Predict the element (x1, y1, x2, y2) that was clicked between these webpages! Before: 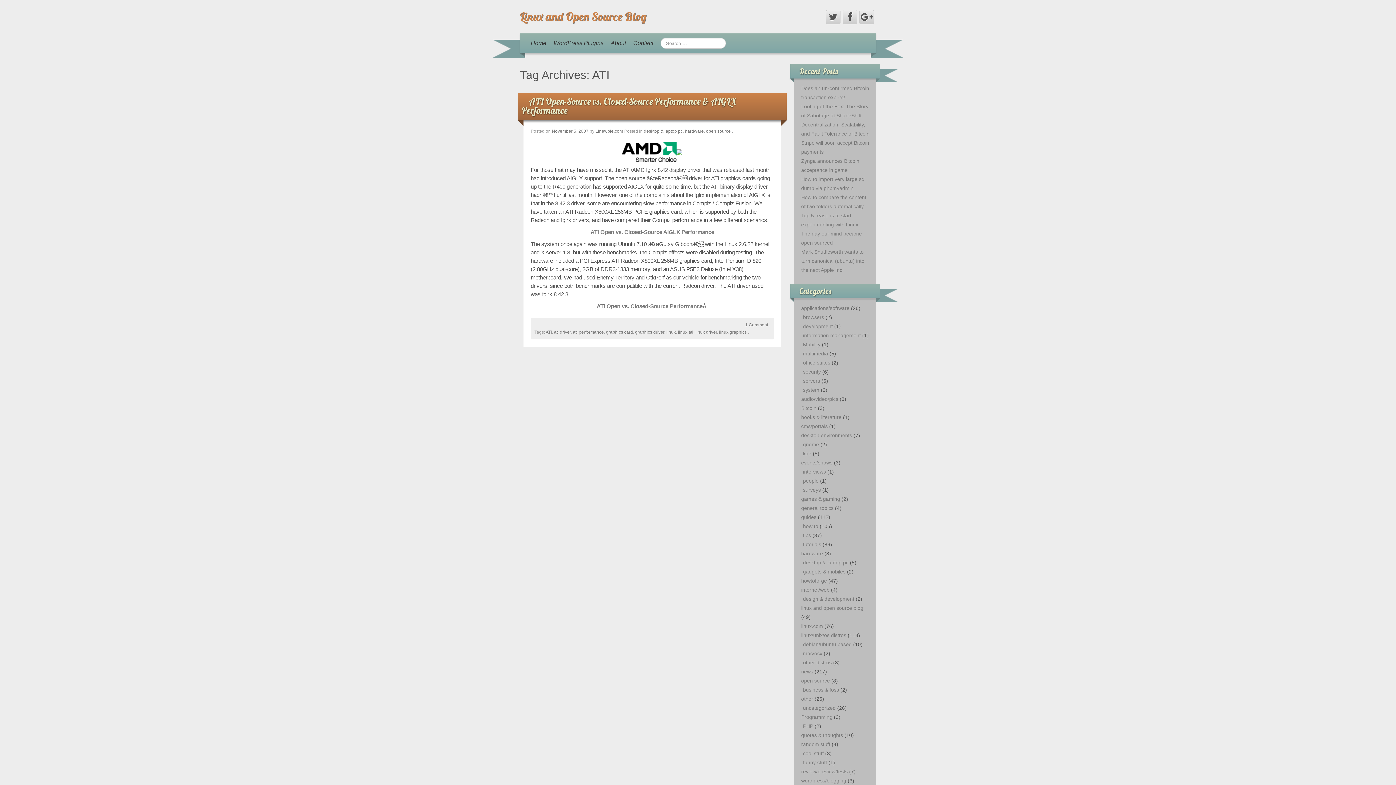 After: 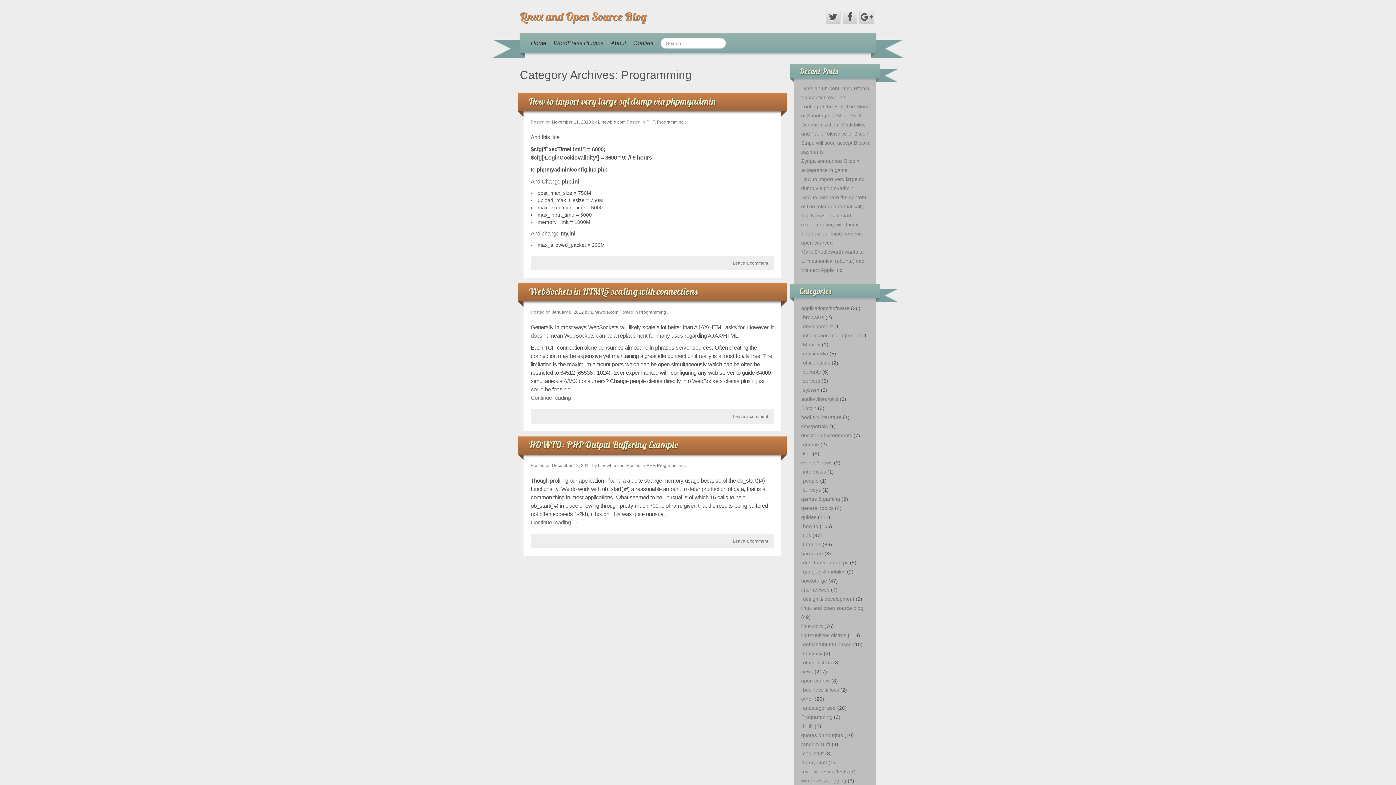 Action: label: Programming bbox: (801, 714, 832, 720)